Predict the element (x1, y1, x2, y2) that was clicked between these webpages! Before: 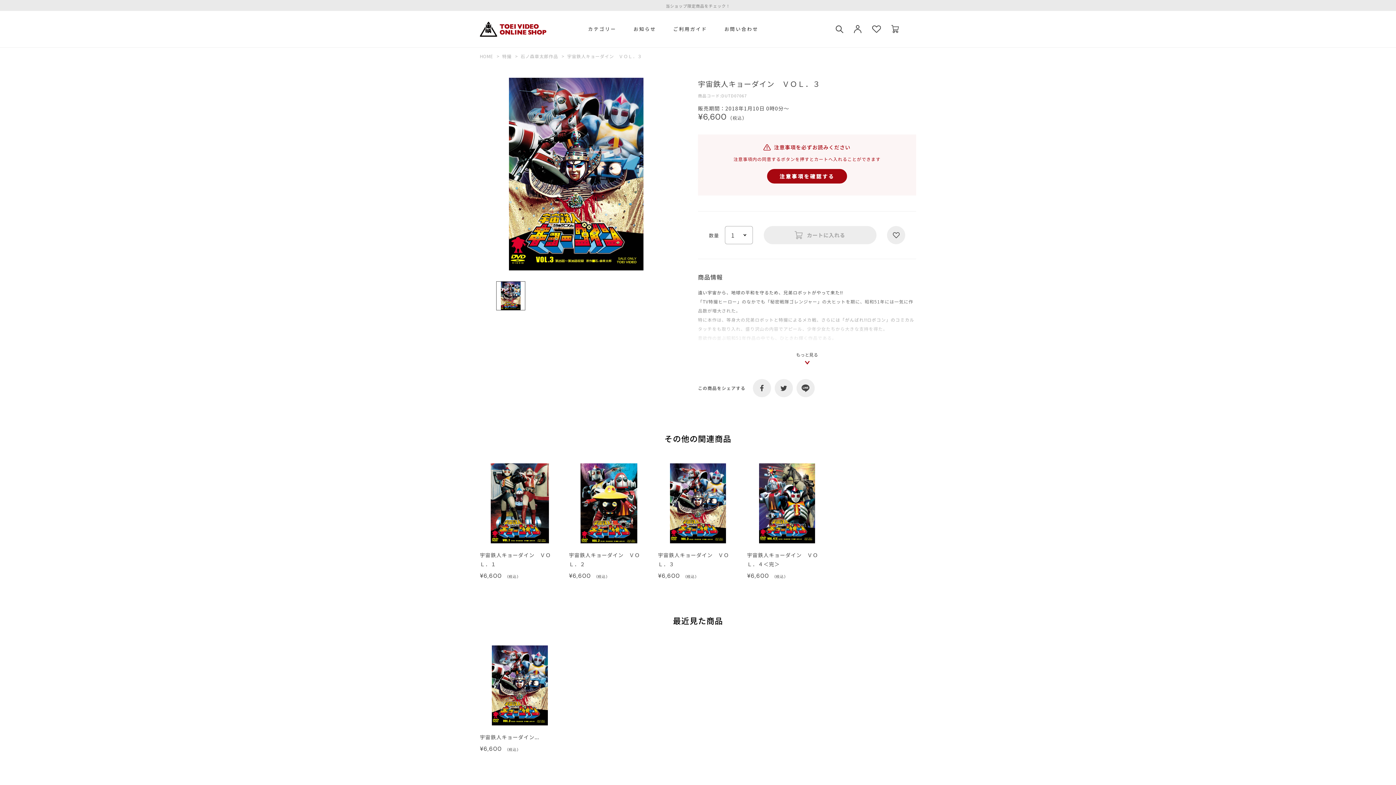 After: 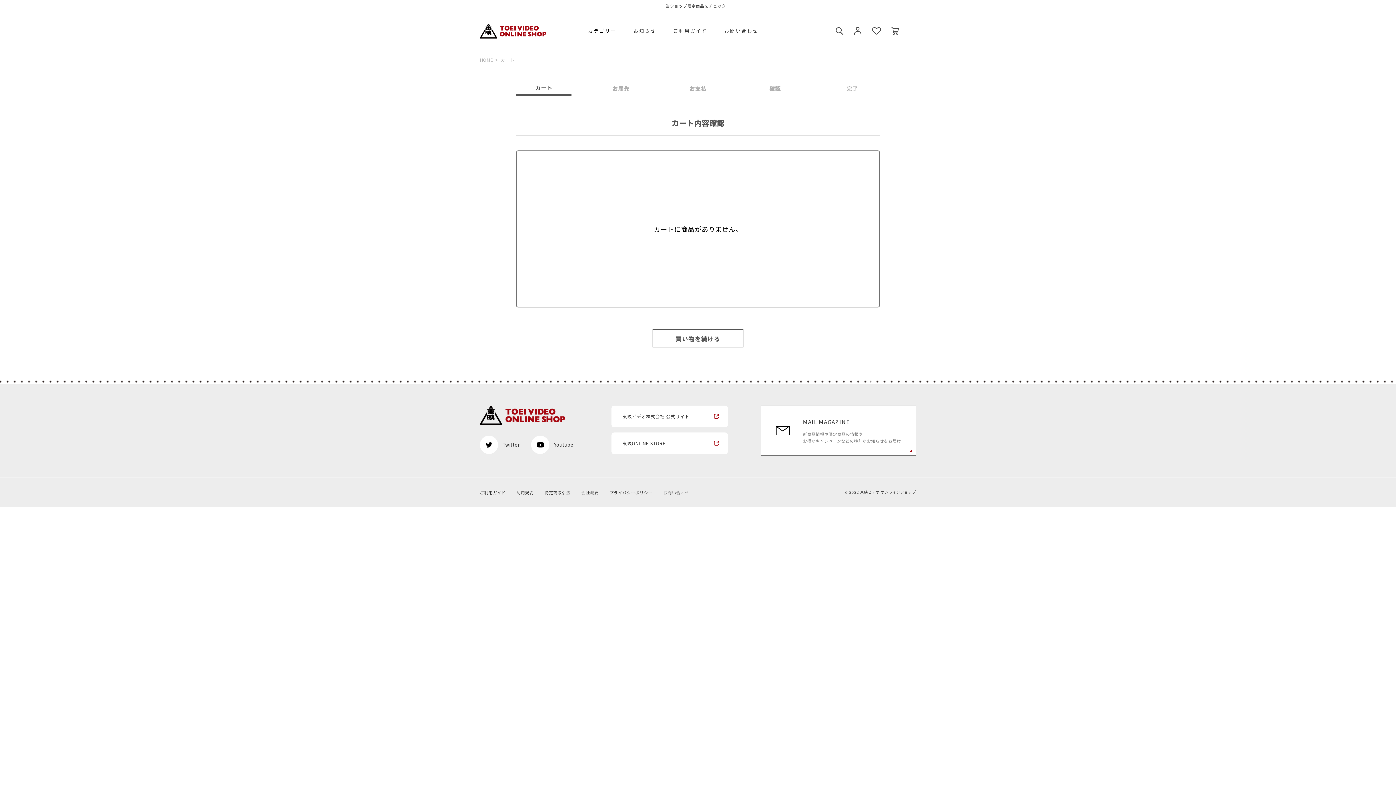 Action: bbox: (891, 25, 899, 32)